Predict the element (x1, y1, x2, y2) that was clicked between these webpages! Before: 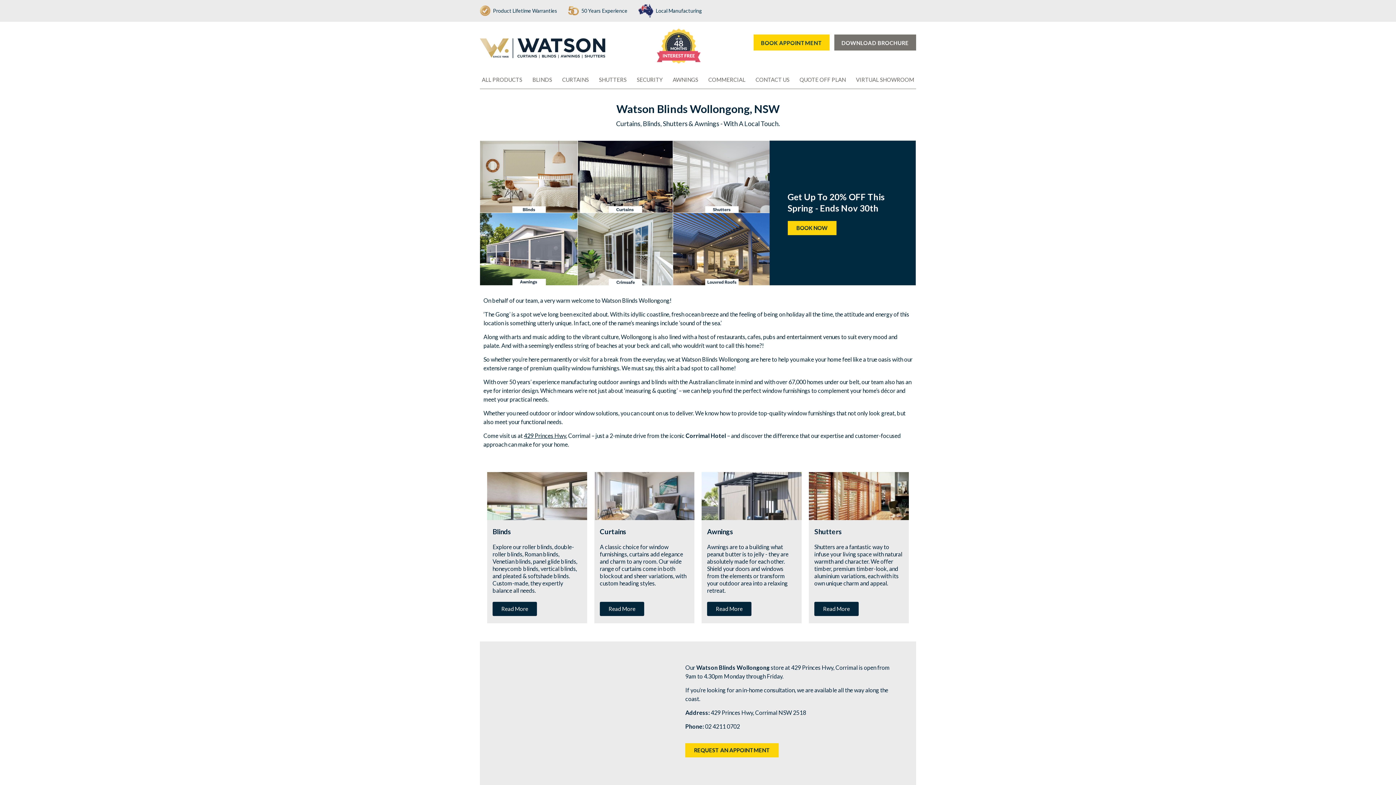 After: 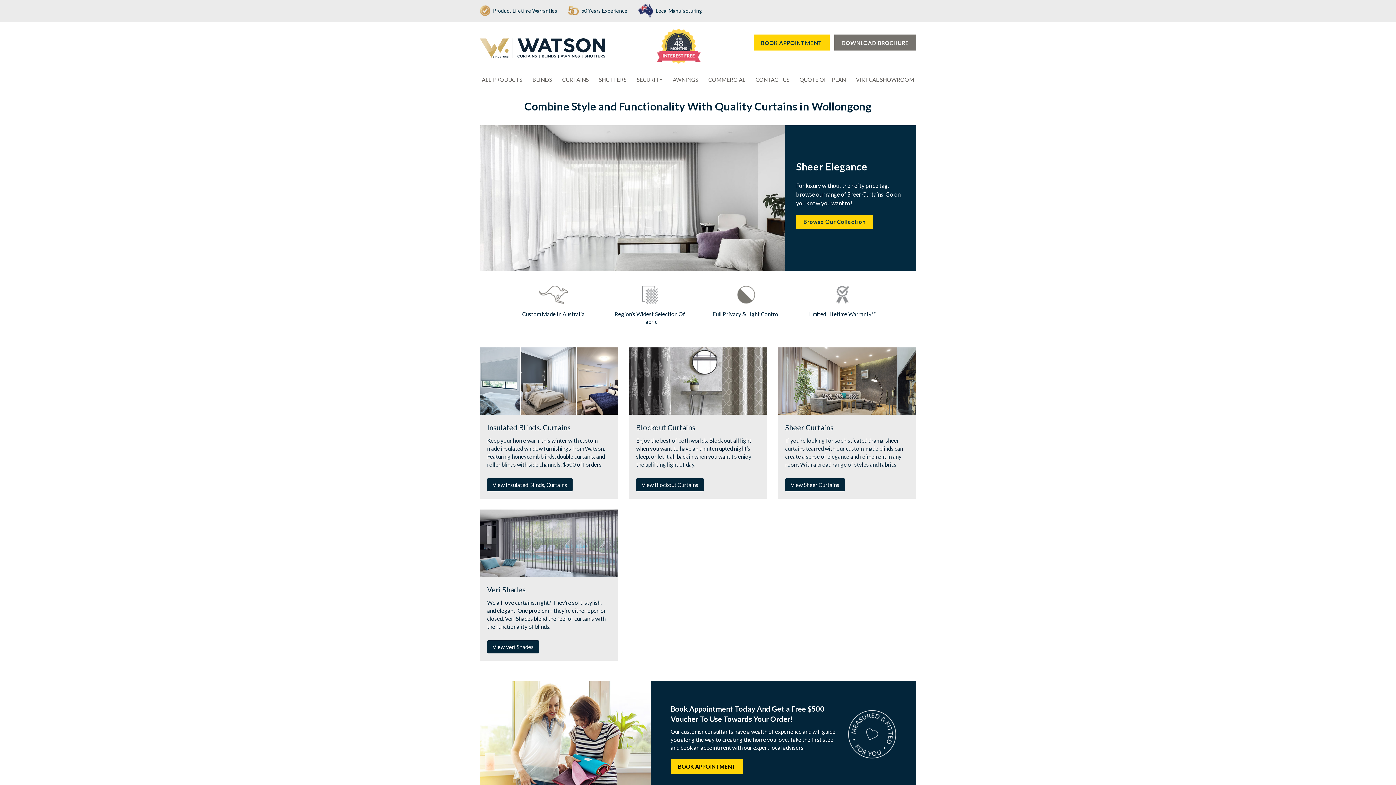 Action: bbox: (600, 602, 644, 616) label: Read More